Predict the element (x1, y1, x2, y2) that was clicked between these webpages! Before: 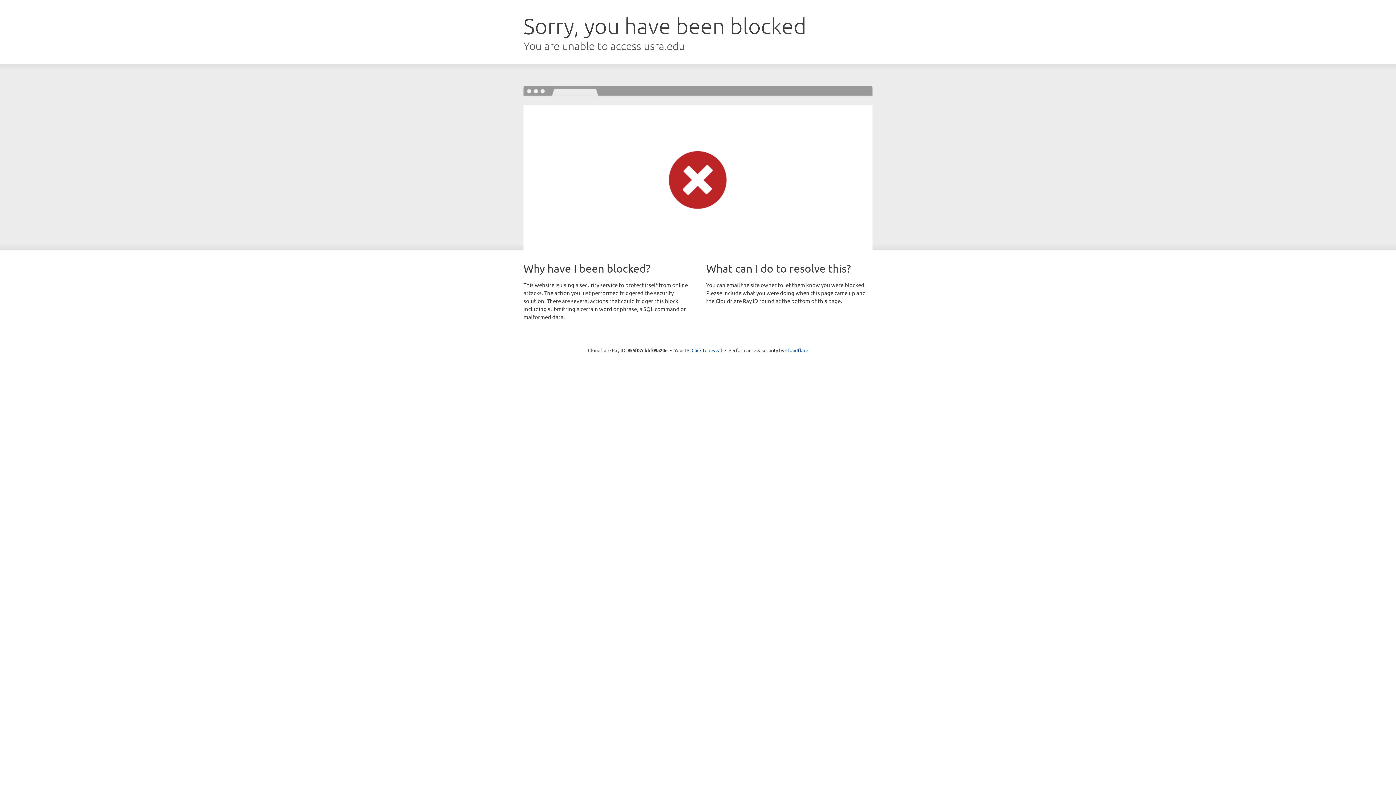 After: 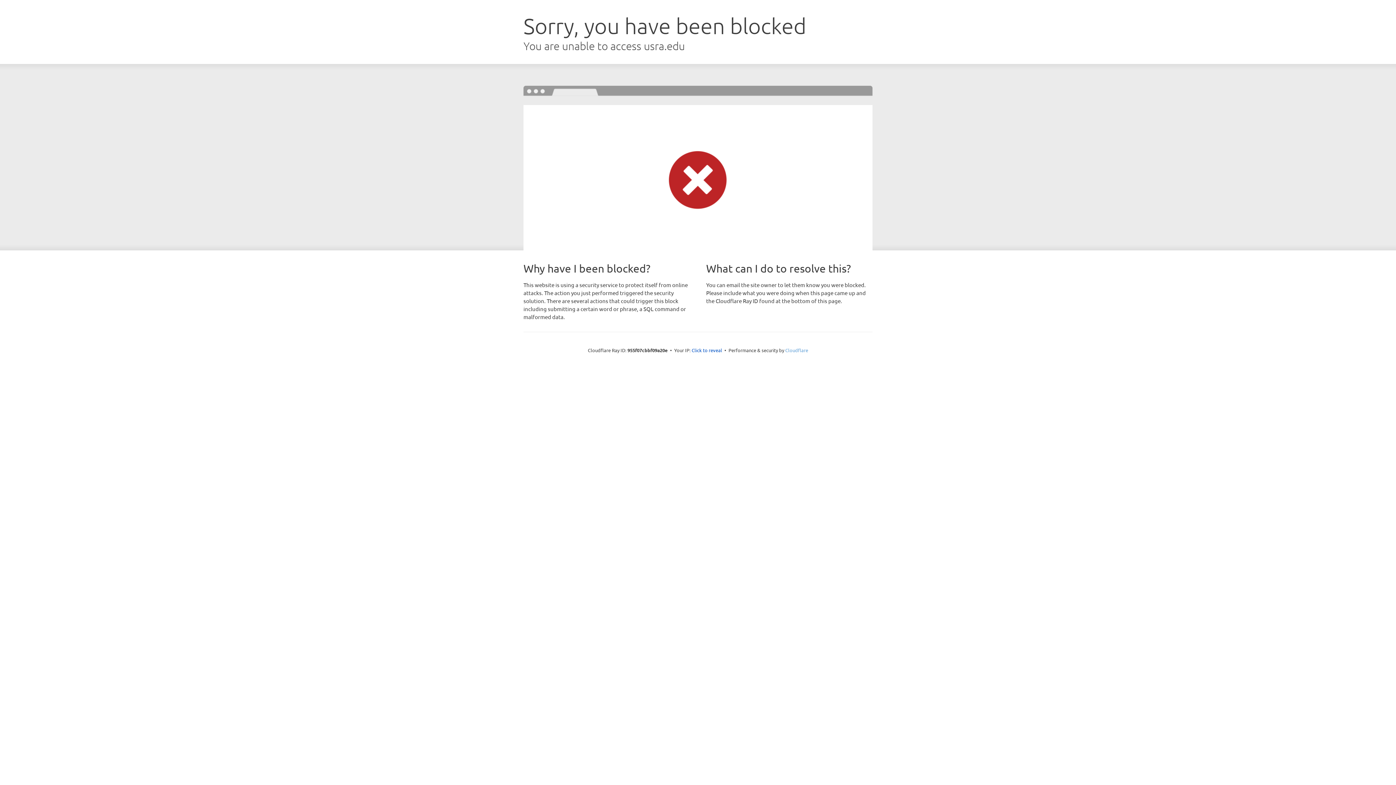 Action: label: Cloudflare bbox: (785, 347, 808, 353)